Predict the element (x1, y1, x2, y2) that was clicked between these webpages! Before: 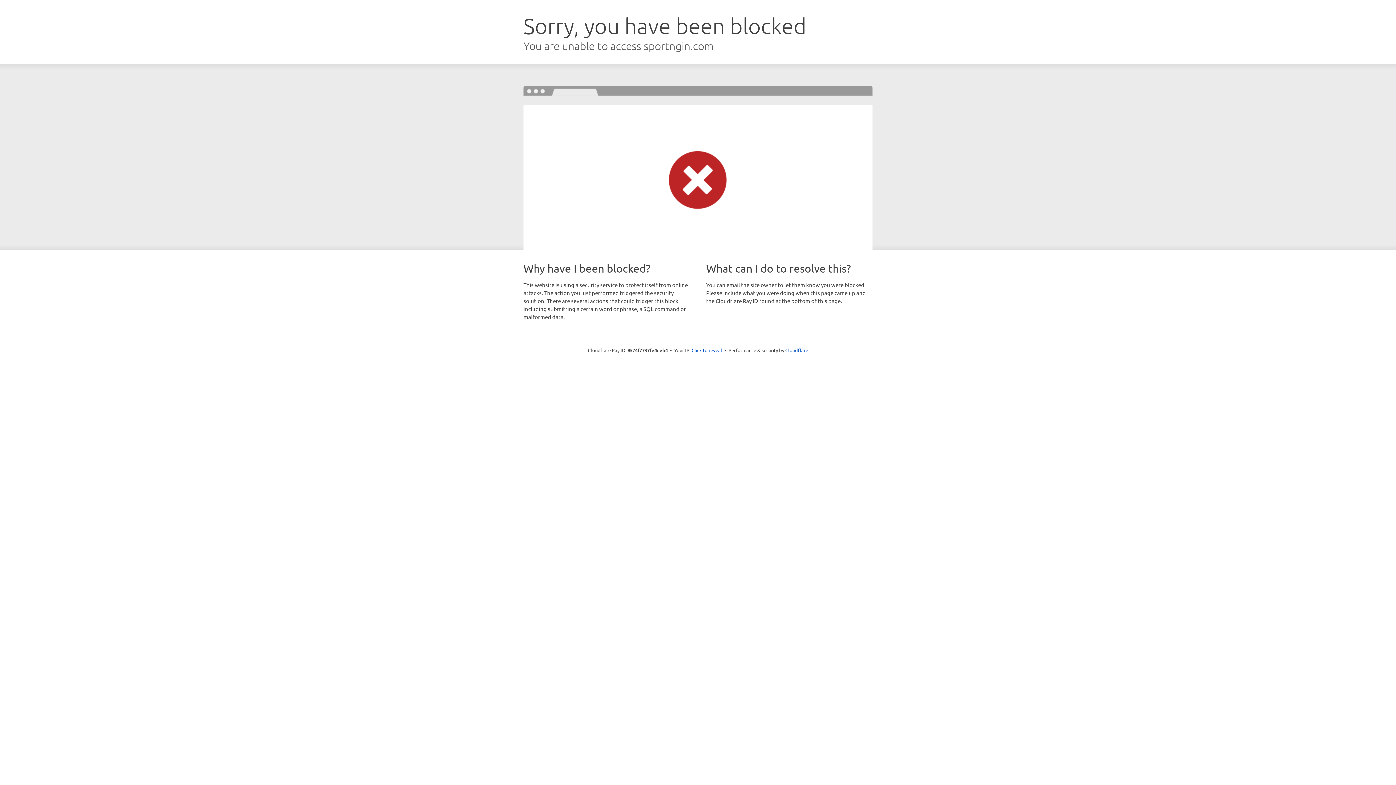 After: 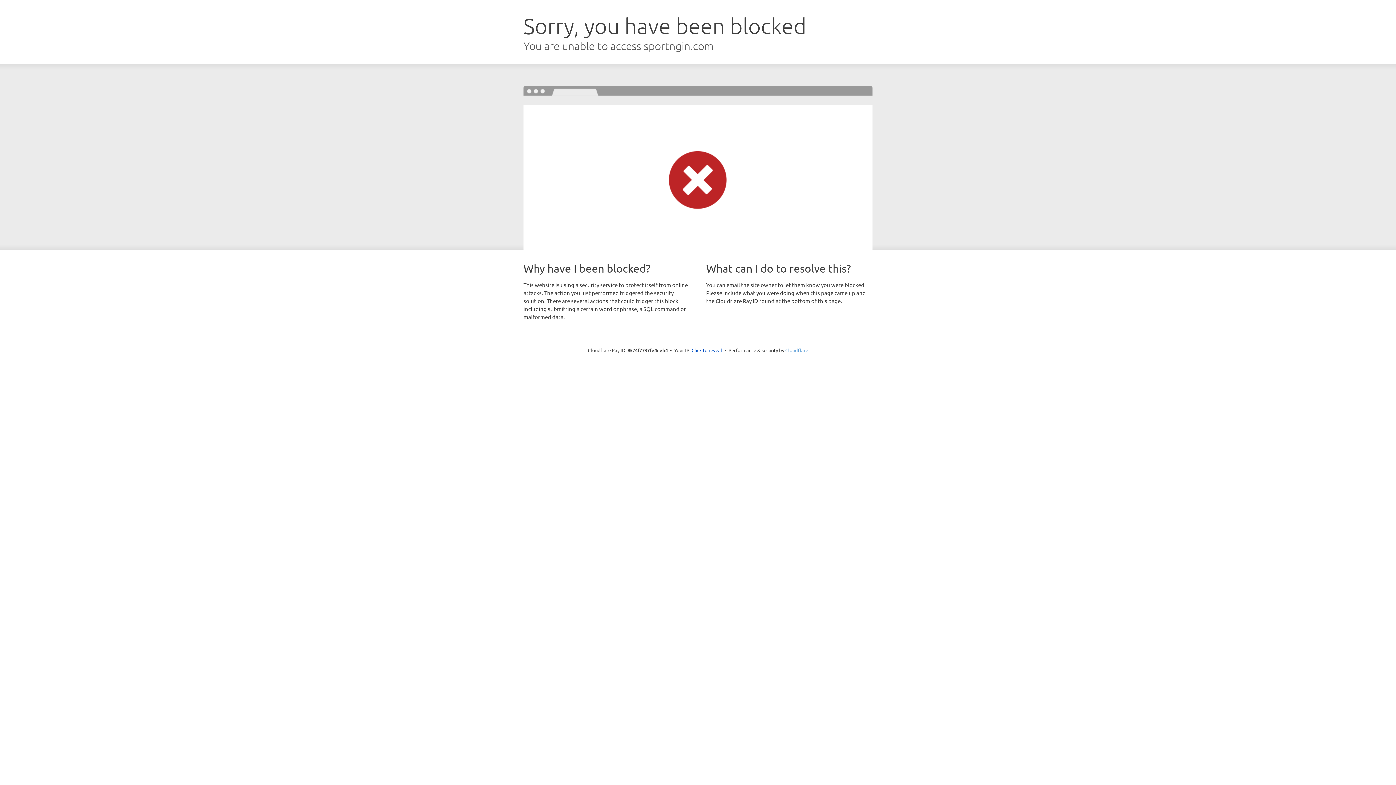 Action: bbox: (785, 347, 808, 353) label: Cloudflare